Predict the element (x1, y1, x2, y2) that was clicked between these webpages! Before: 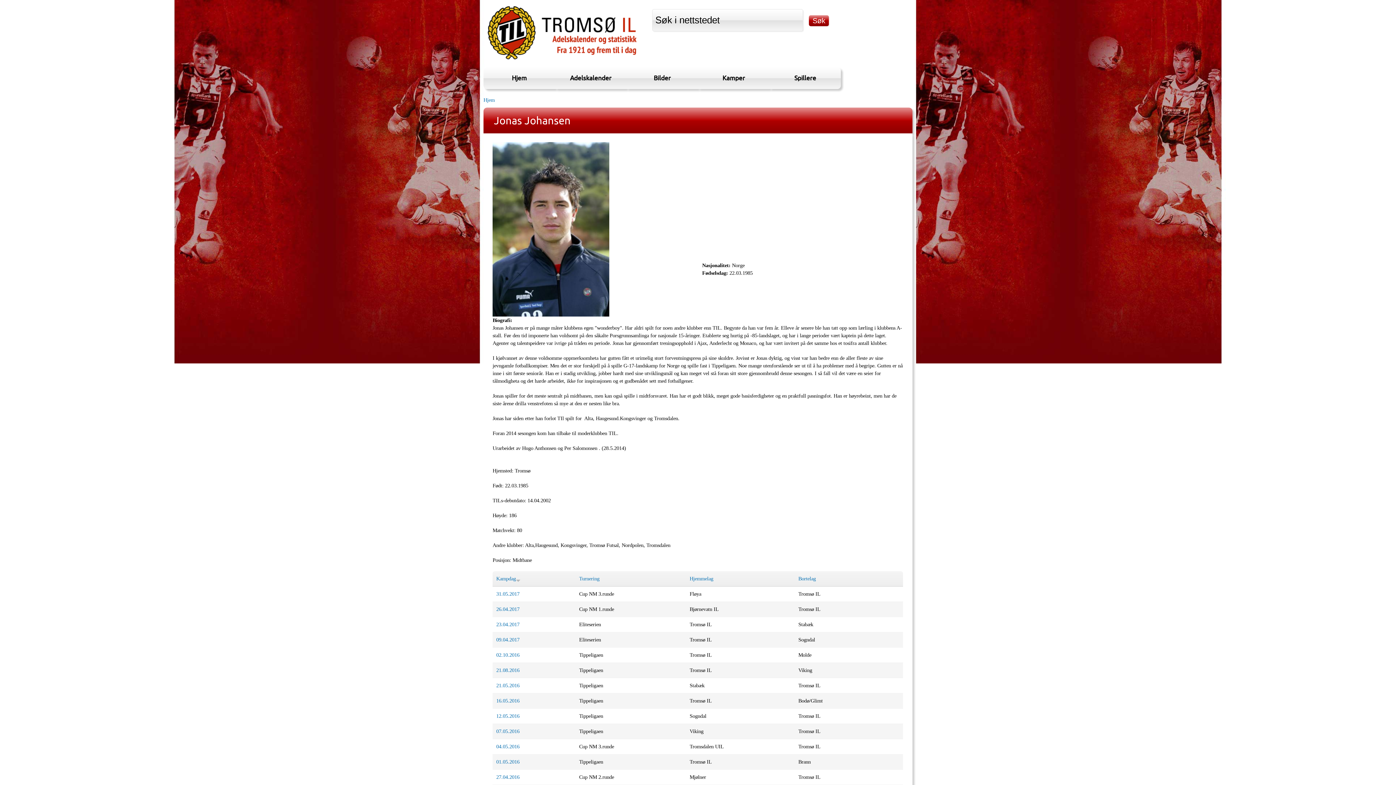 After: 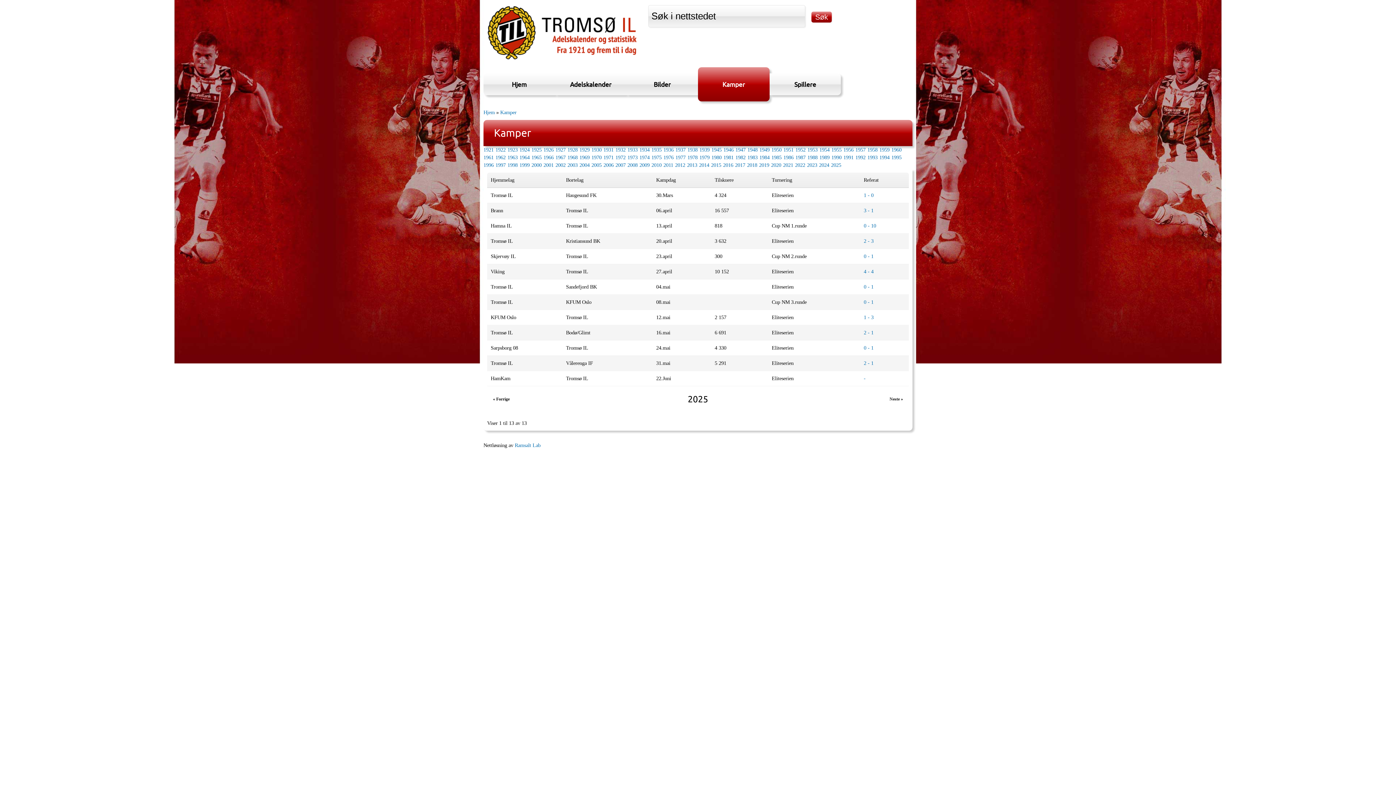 Action: label: Kamper bbox: (698, 67, 769, 88)